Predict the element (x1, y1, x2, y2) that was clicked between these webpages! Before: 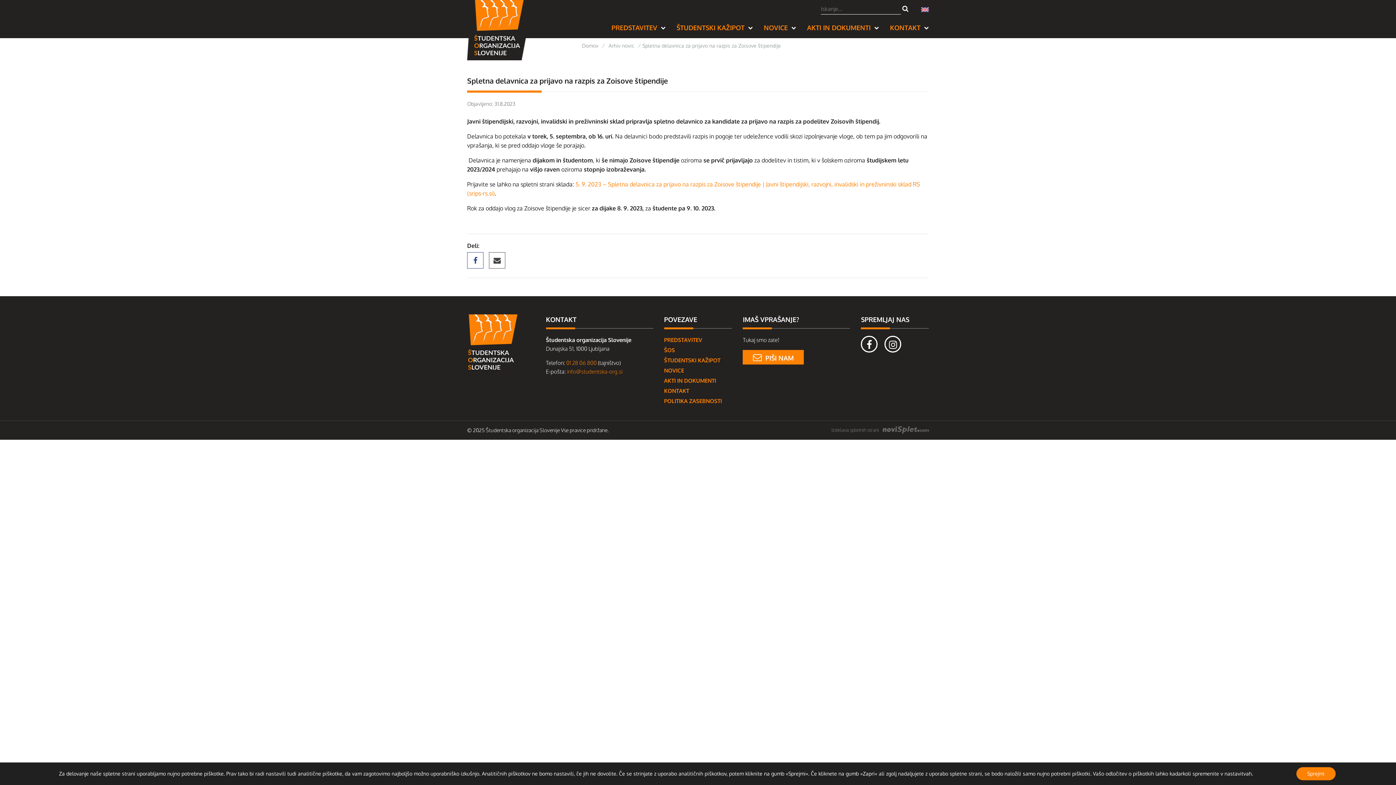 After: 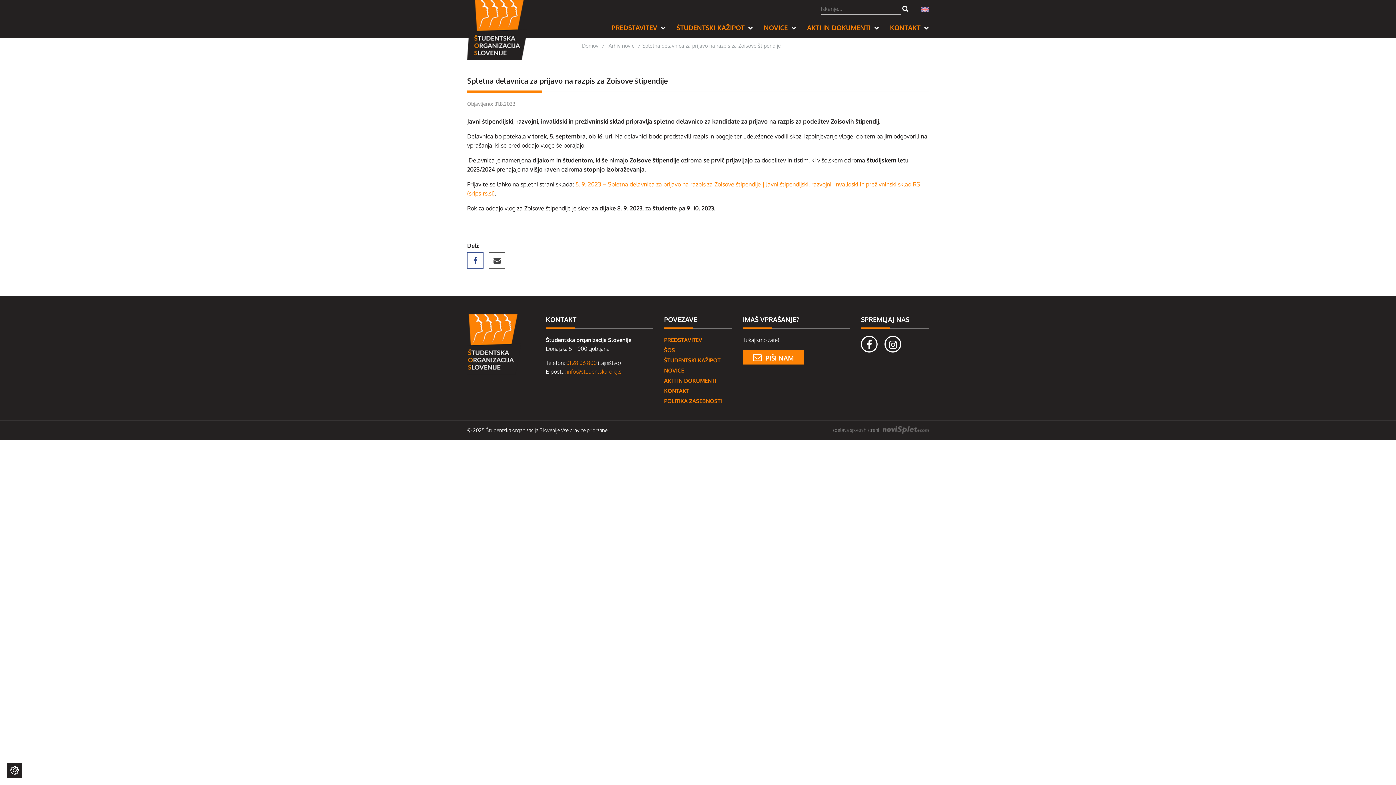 Action: bbox: (1296, 767, 1335, 780) label: Sprejmi